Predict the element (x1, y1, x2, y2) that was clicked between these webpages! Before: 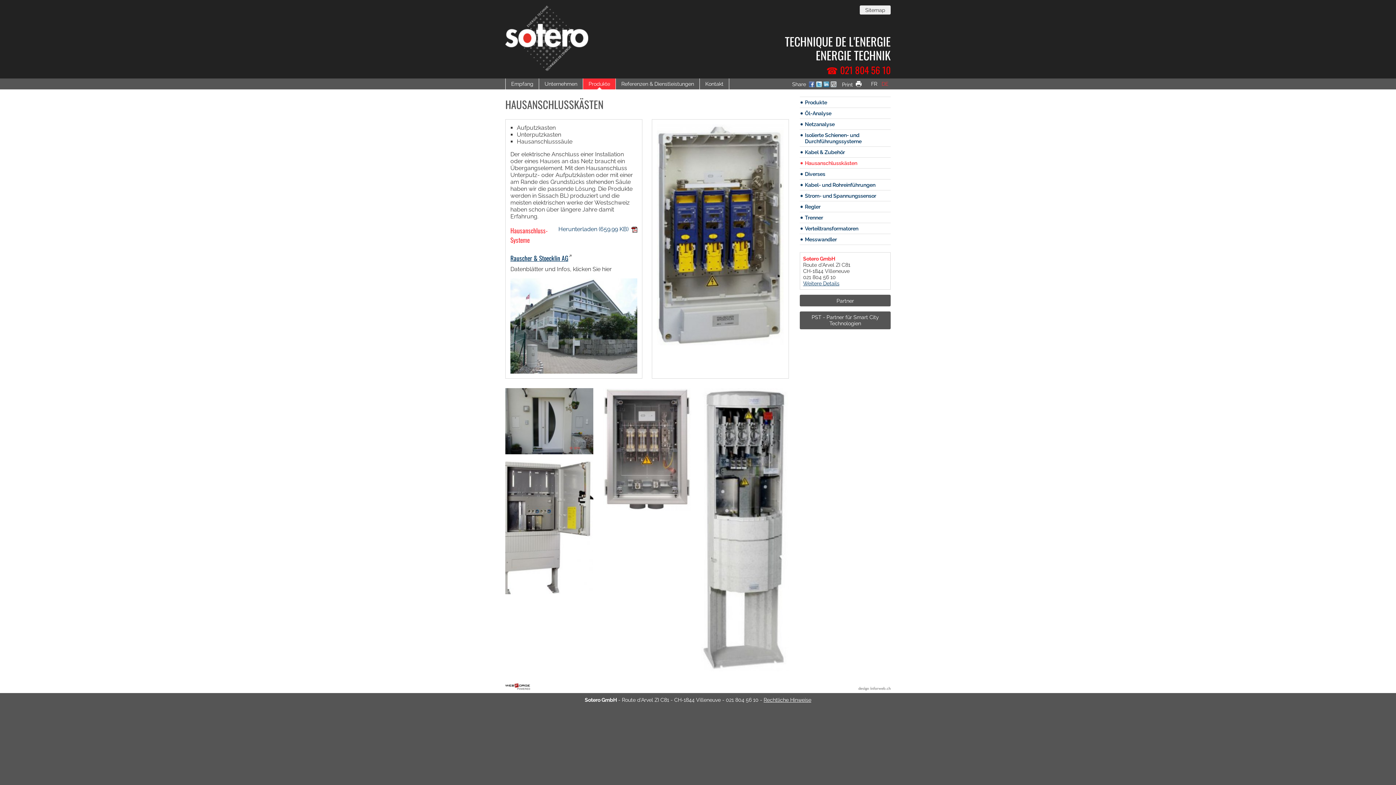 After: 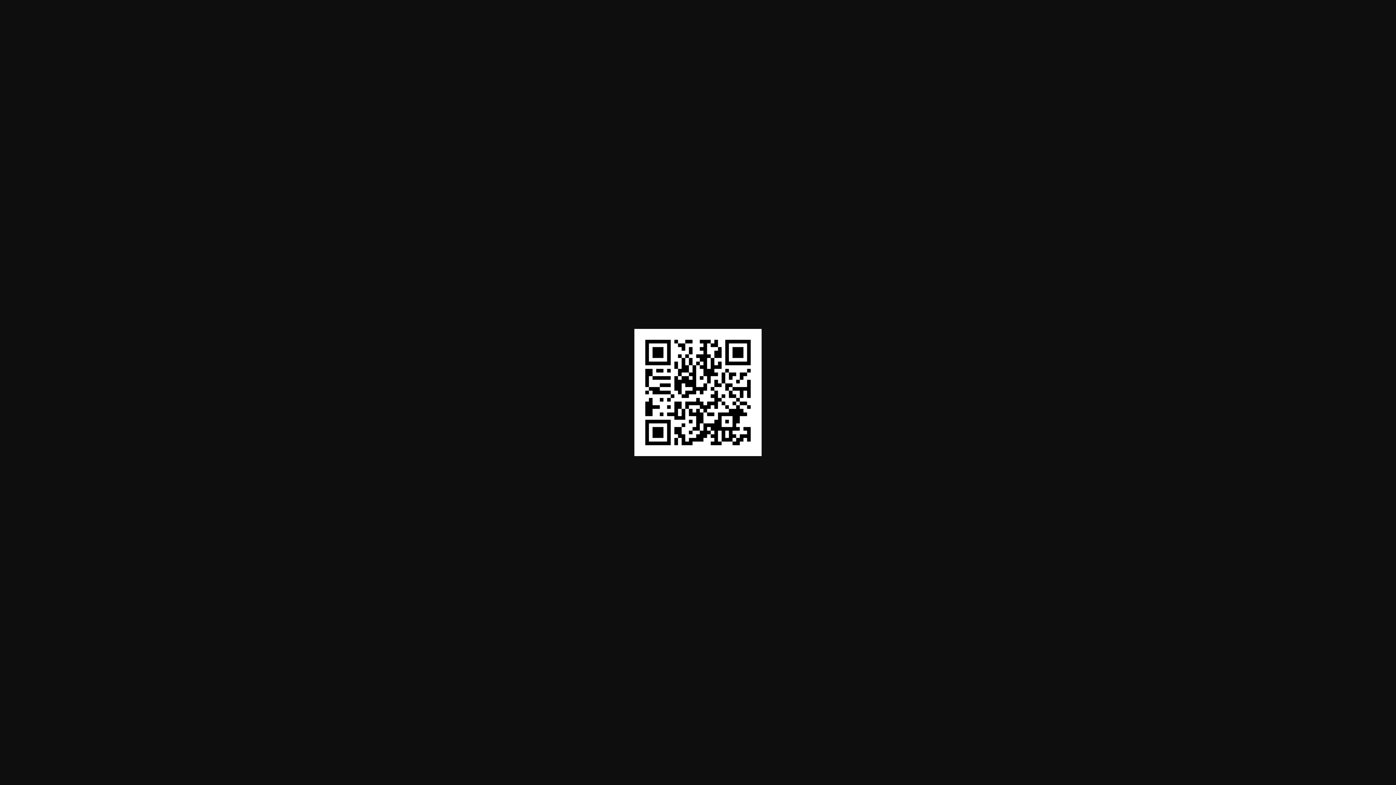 Action: bbox: (830, 81, 836, 88)